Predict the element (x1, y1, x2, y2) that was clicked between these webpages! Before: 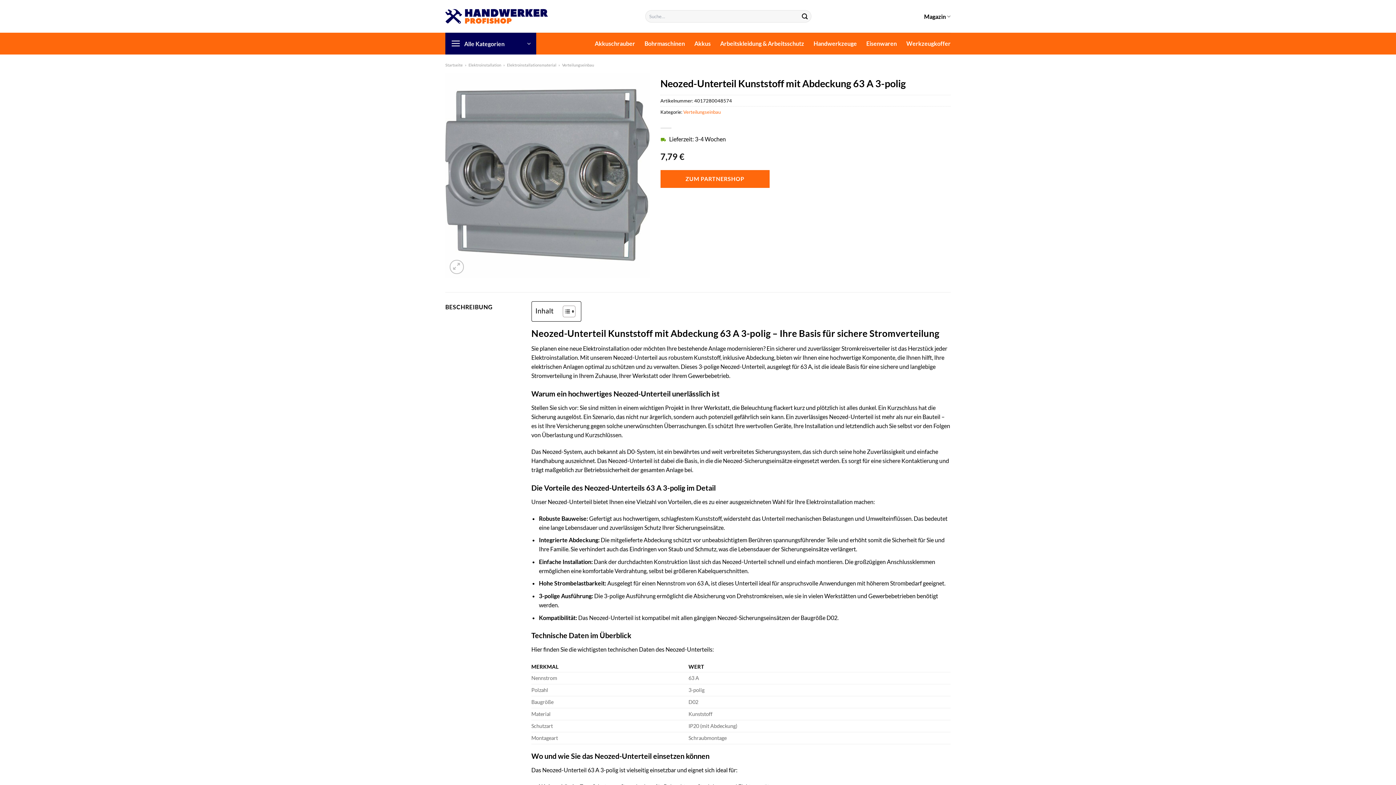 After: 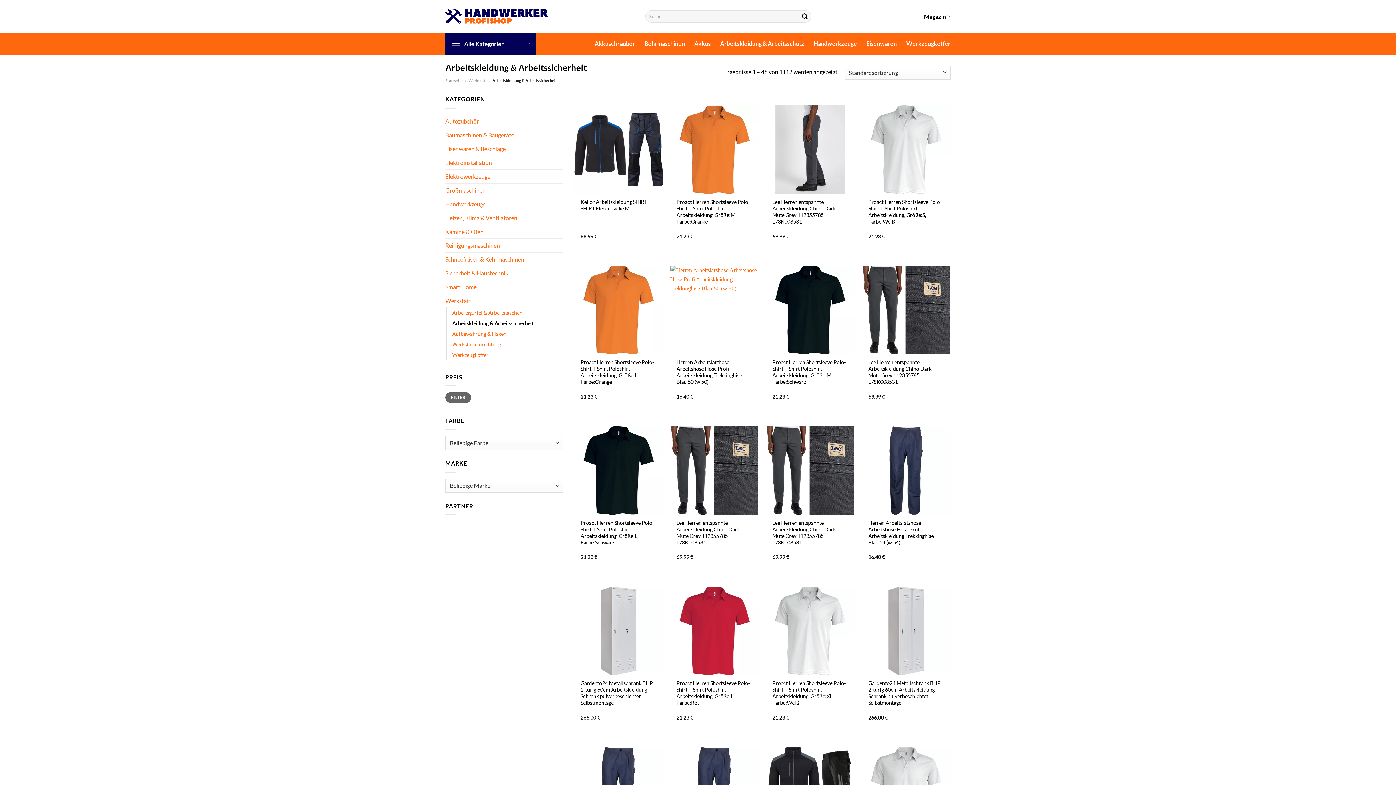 Action: label: Arbeitskleidung & Arbeitsschutz bbox: (720, 37, 804, 50)